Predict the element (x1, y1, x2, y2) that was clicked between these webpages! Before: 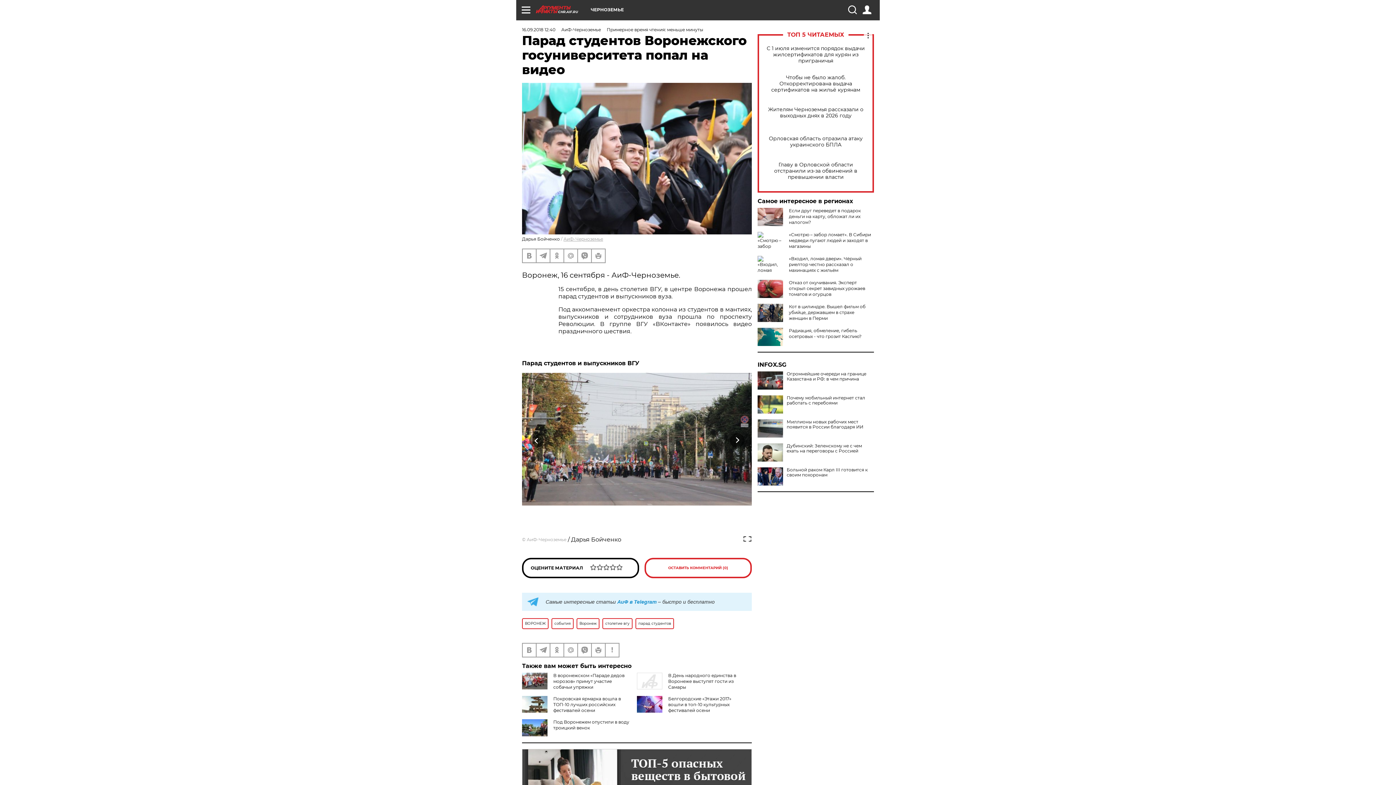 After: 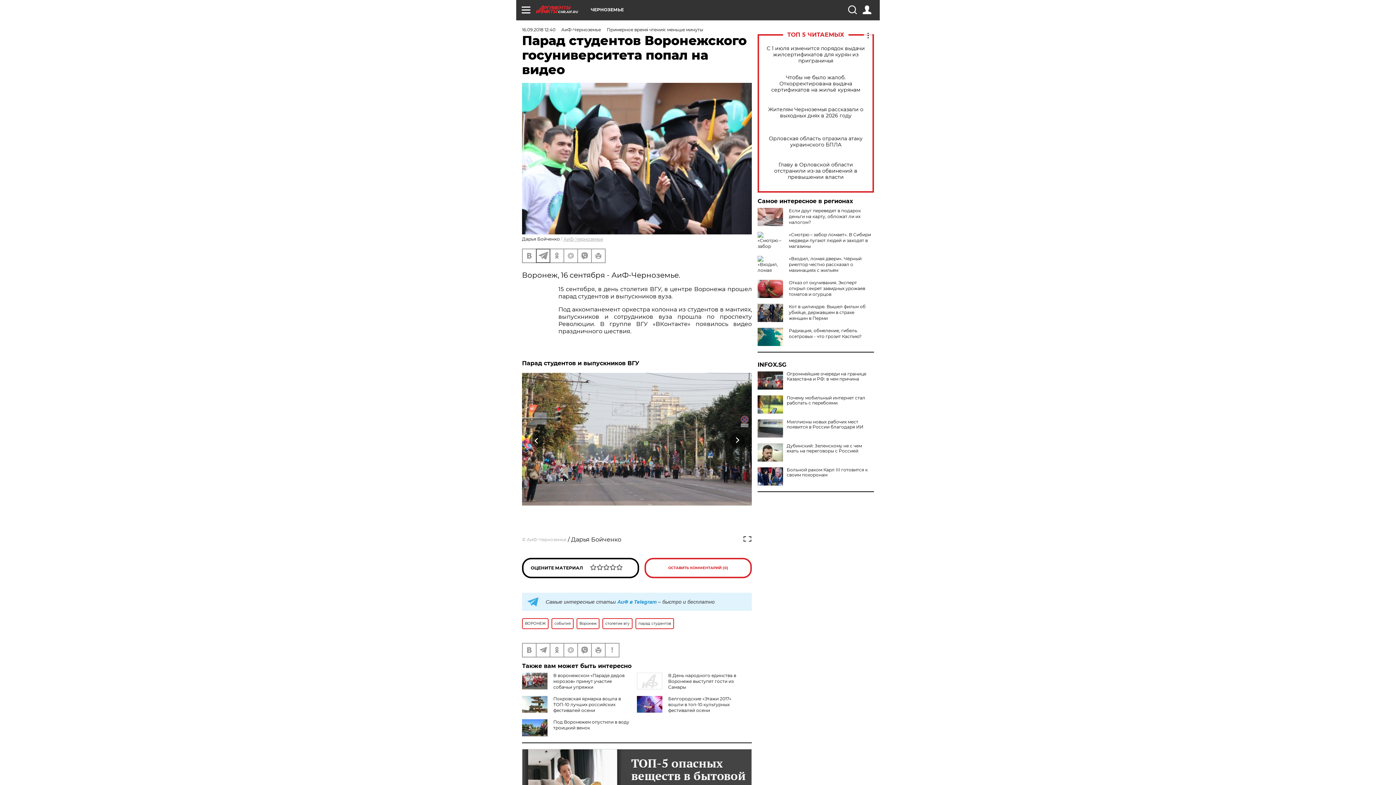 Action: bbox: (536, 249, 549, 262)